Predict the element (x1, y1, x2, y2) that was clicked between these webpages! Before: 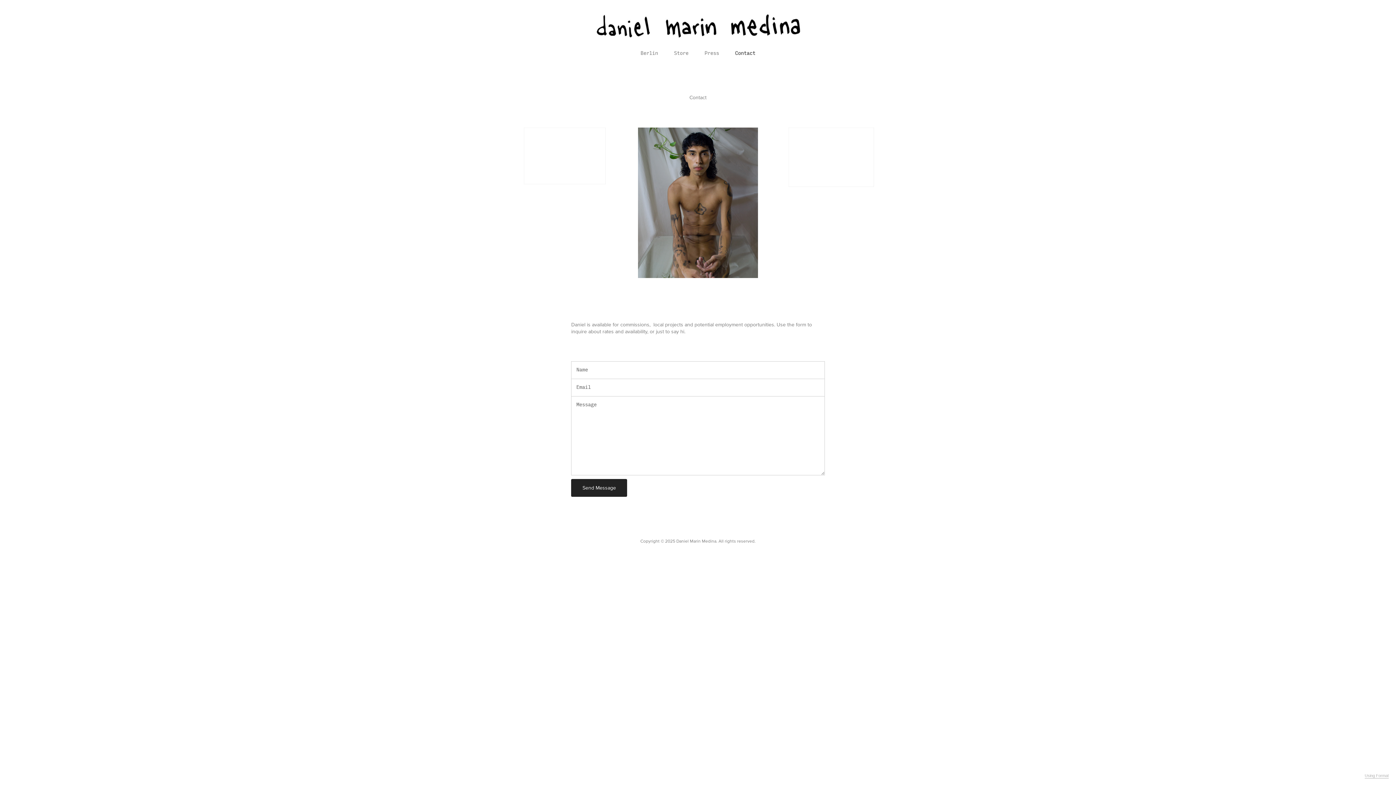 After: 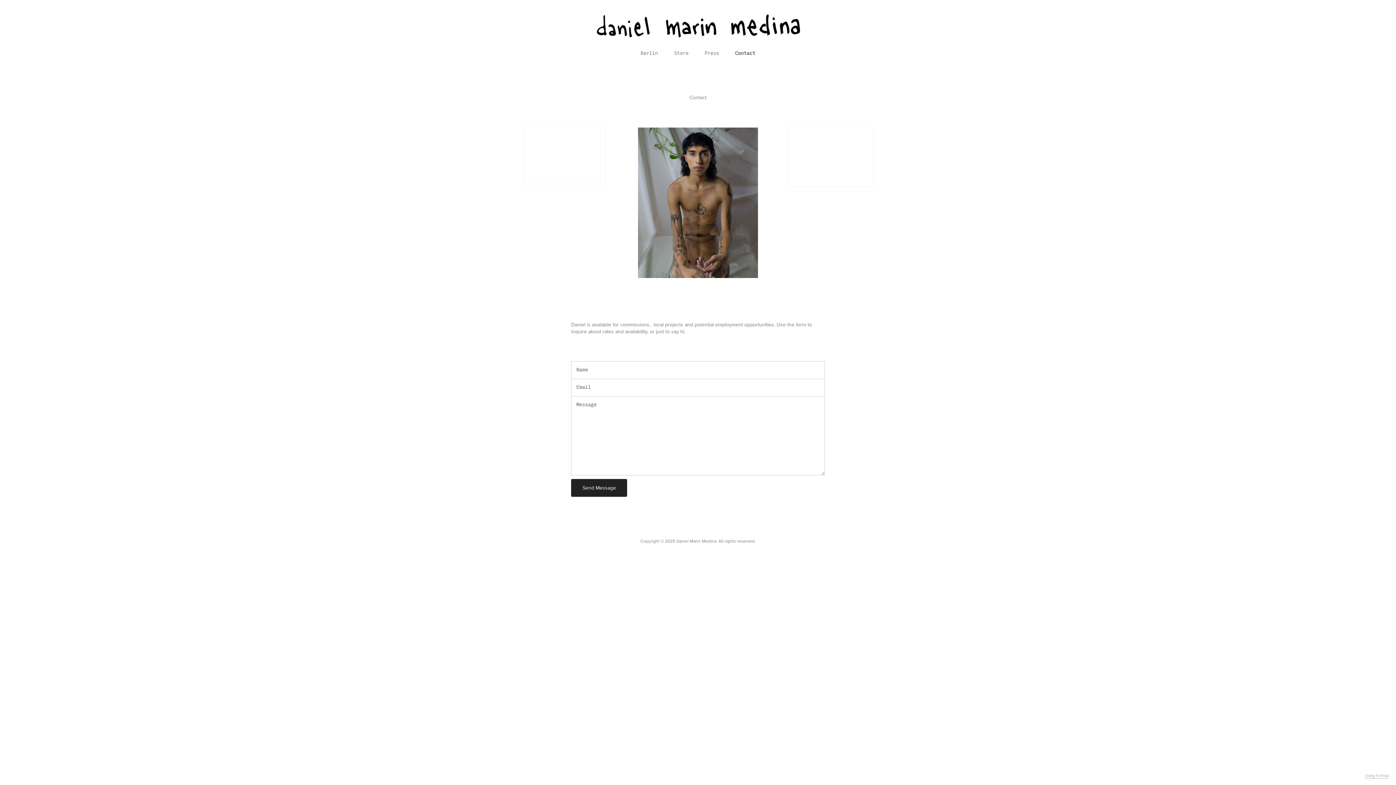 Action: label: Contact bbox: (735, 48, 755, 58)